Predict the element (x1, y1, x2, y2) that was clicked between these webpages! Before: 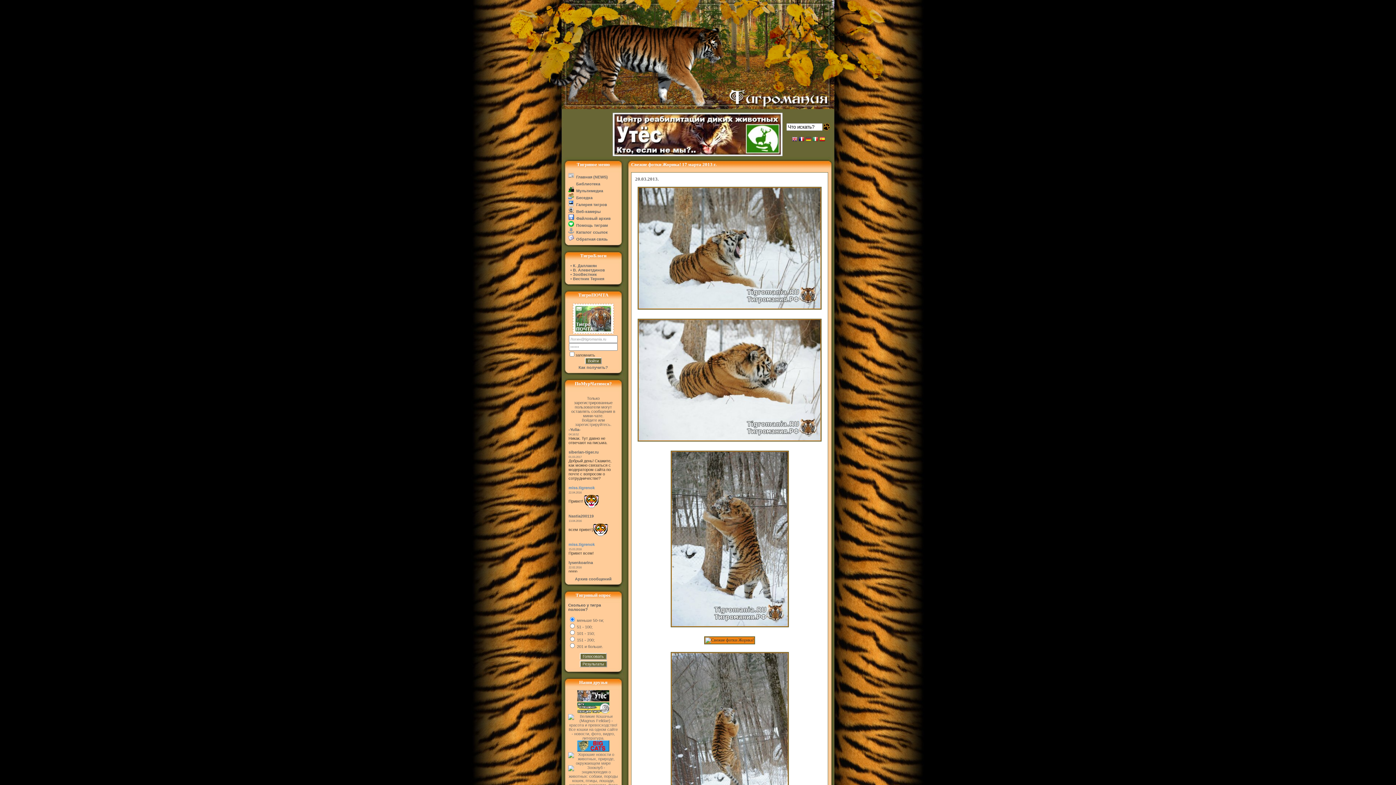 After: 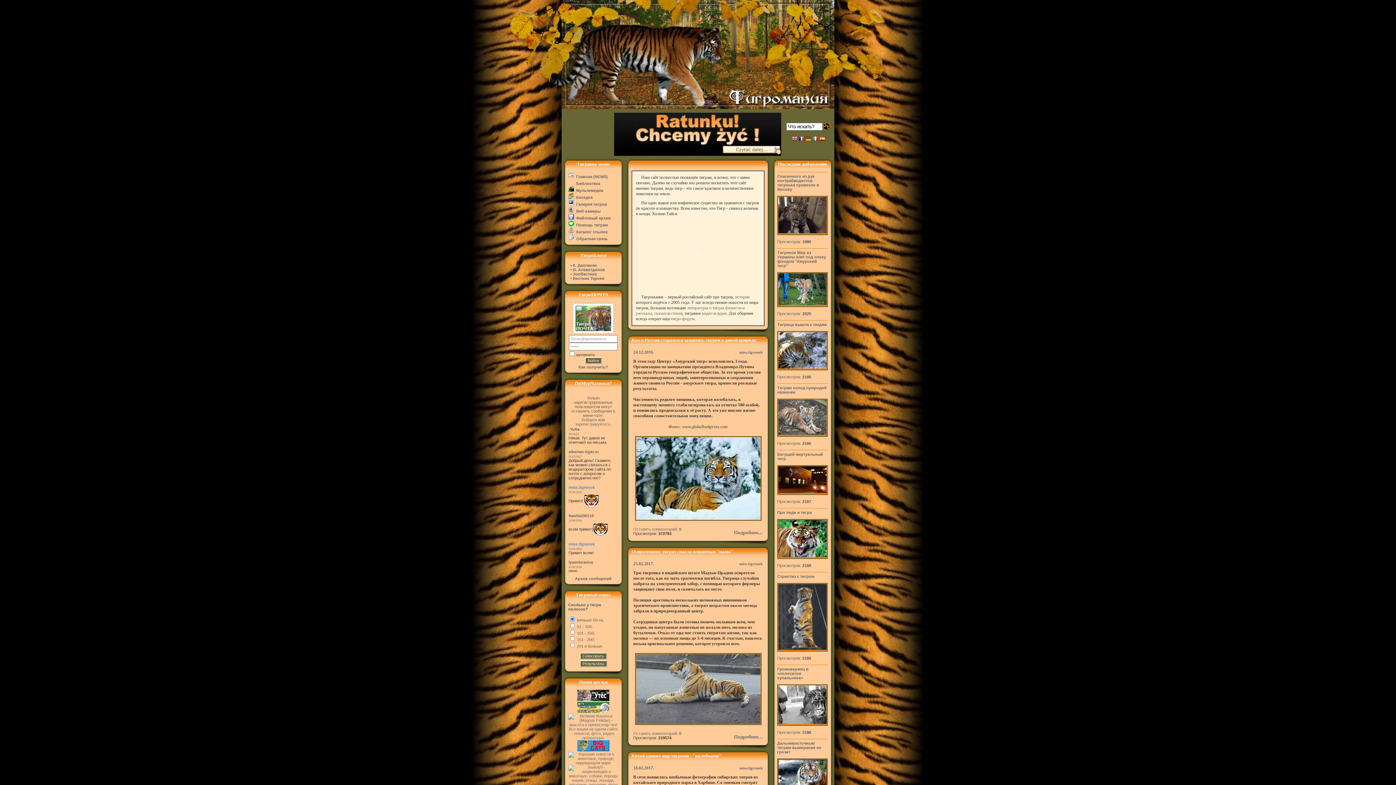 Action: bbox: (561, 0, 834, 109)